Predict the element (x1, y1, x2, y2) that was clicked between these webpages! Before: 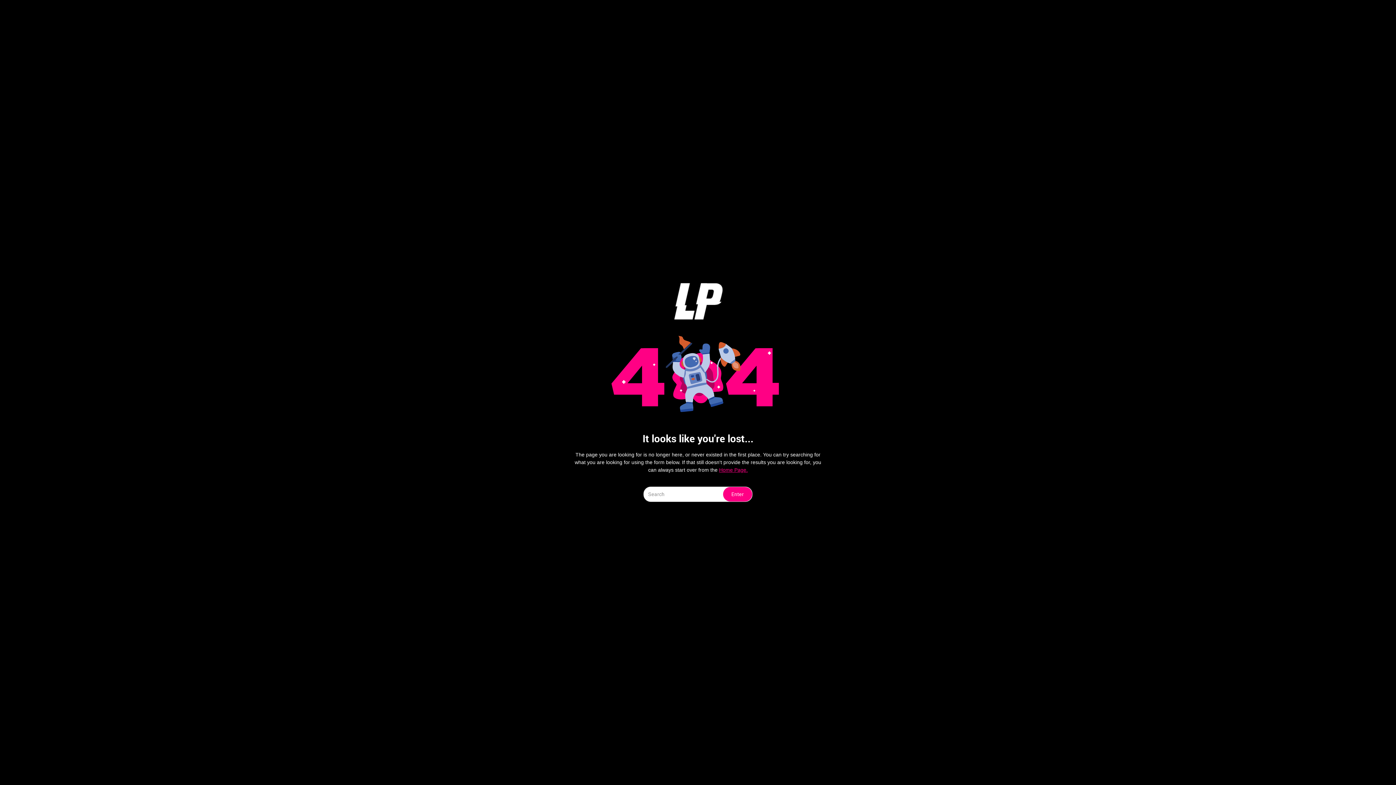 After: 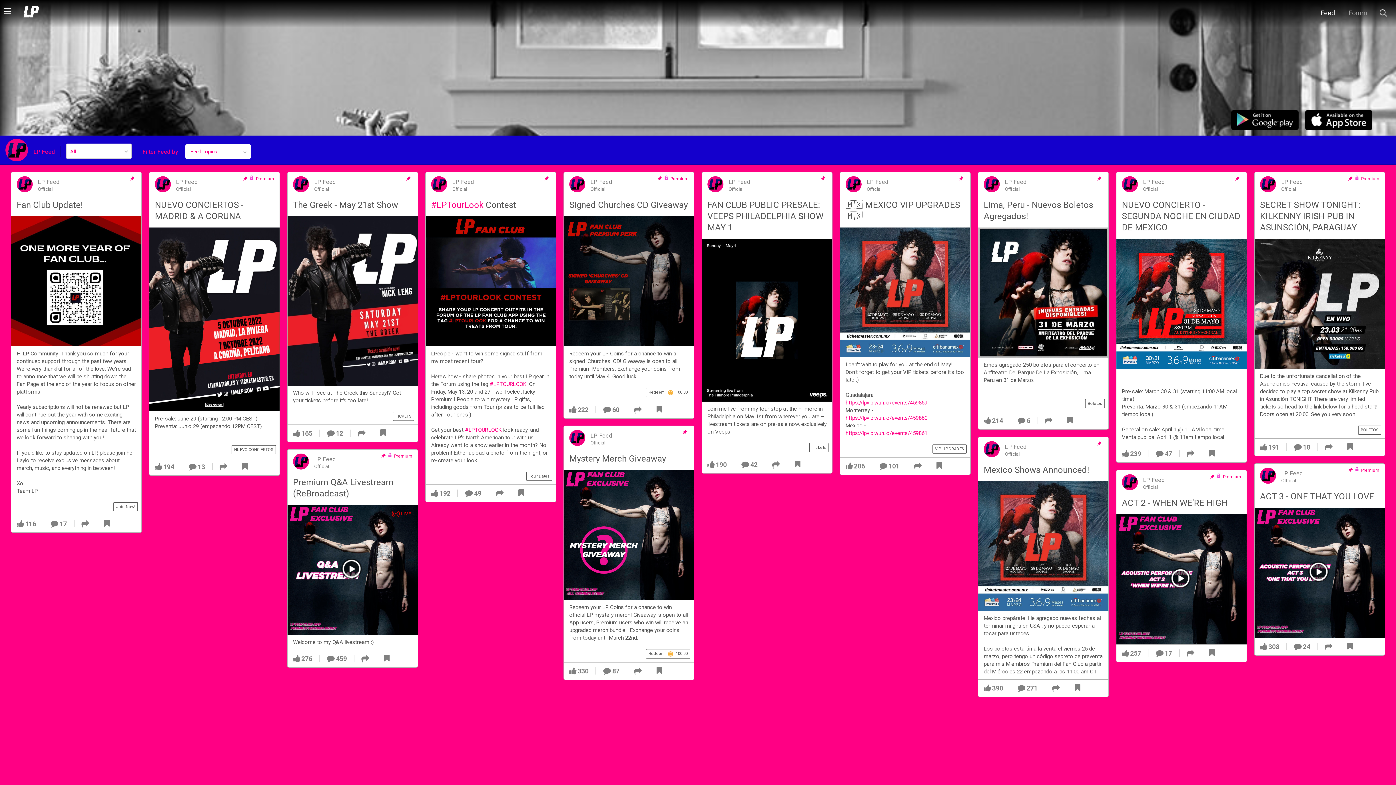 Action: bbox: (723, 487, 752, 501) label: Enter